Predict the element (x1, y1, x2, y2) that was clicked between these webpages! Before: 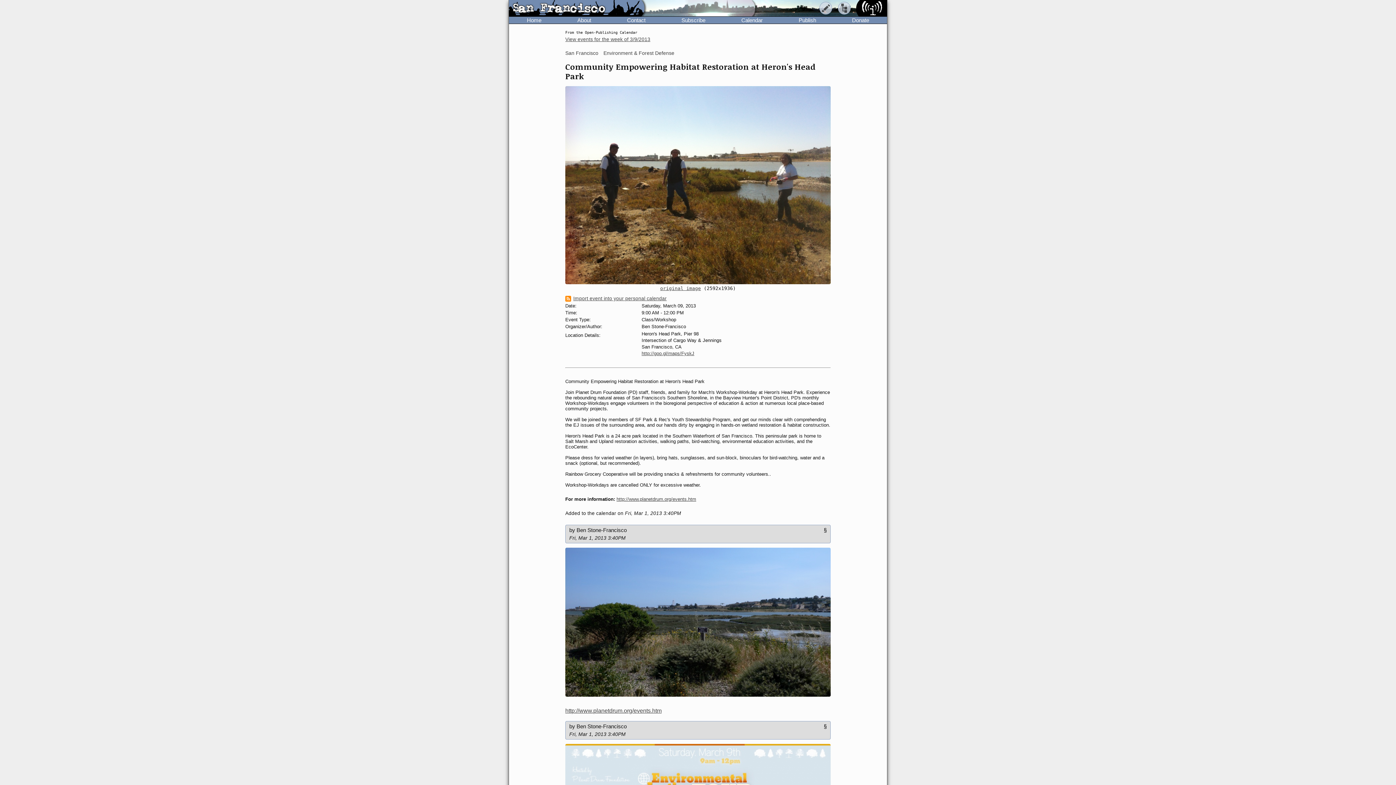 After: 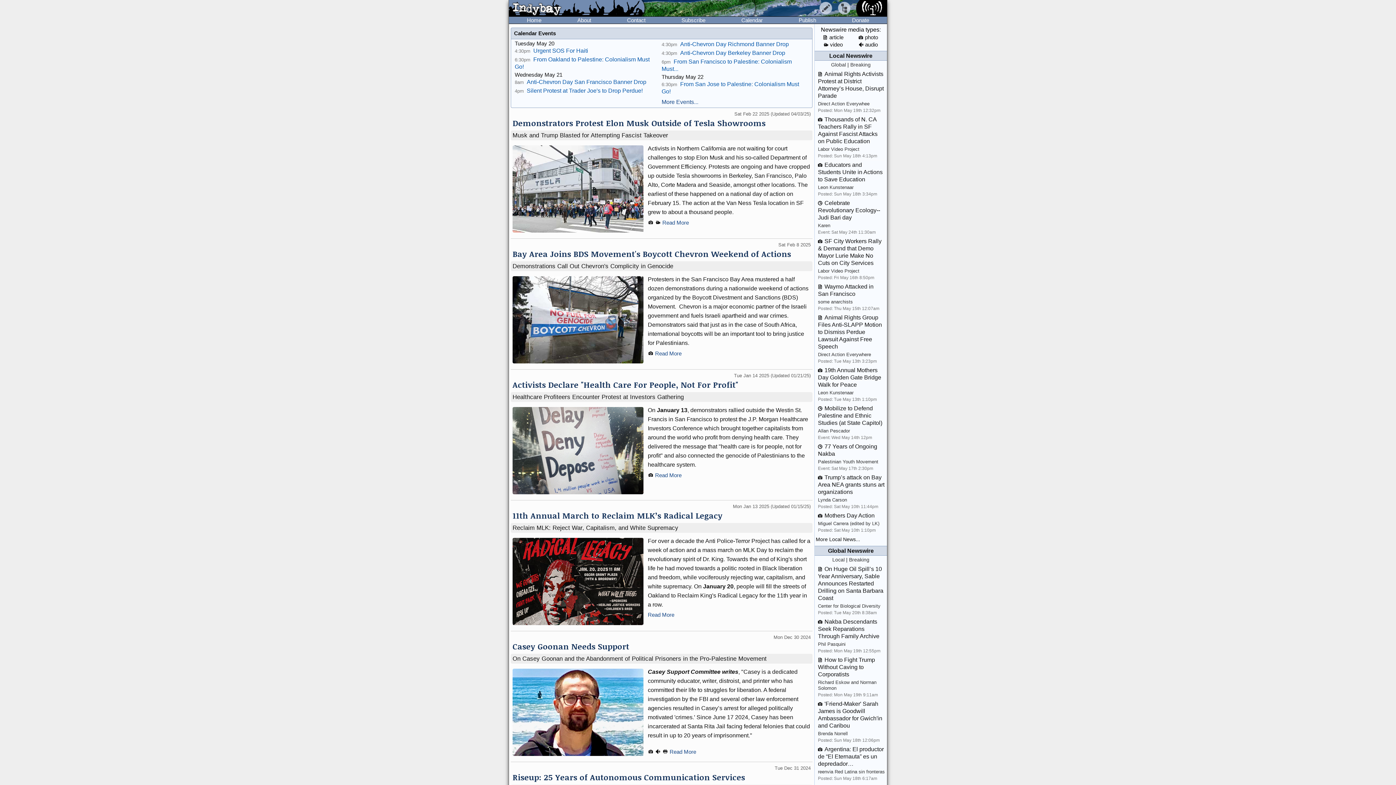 Action: bbox: (509, 16, 559, 23) label: Home